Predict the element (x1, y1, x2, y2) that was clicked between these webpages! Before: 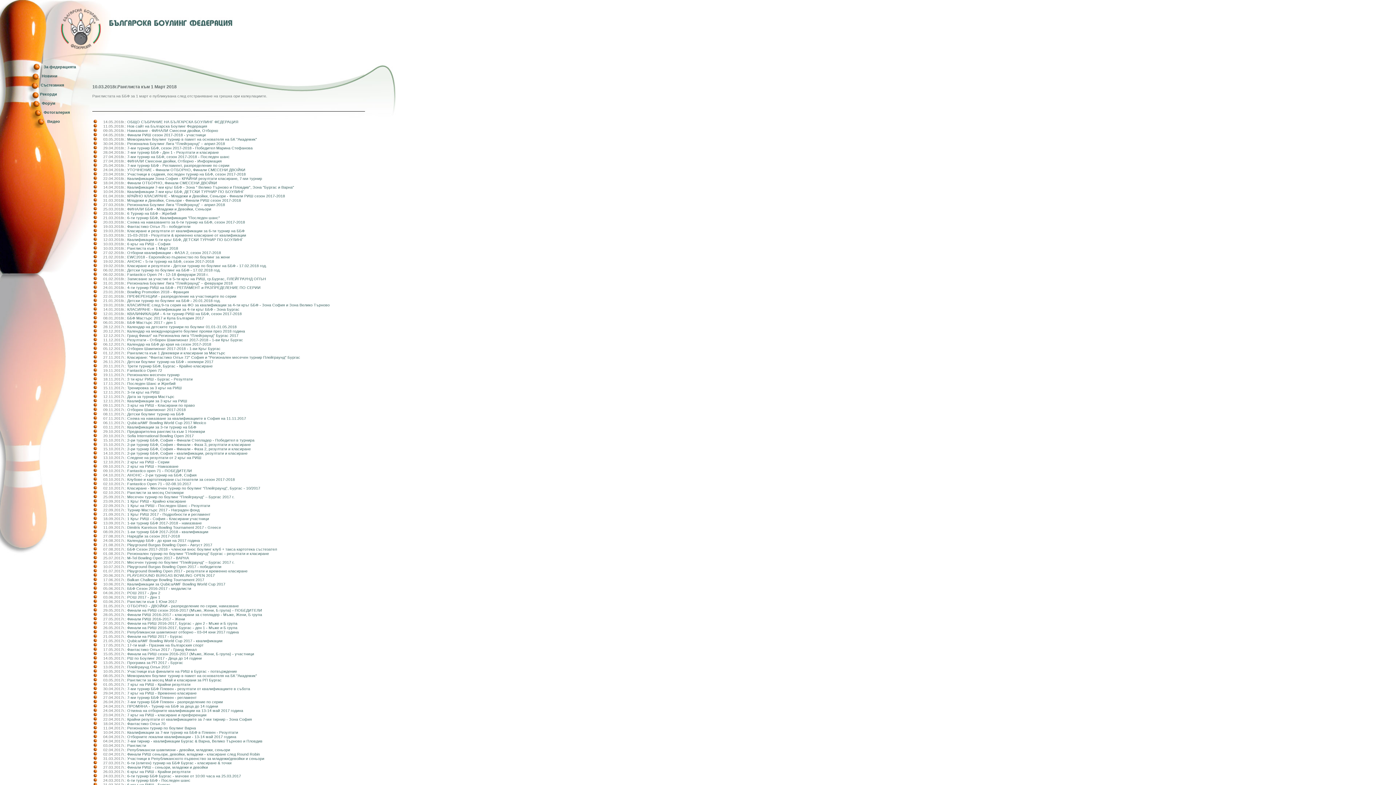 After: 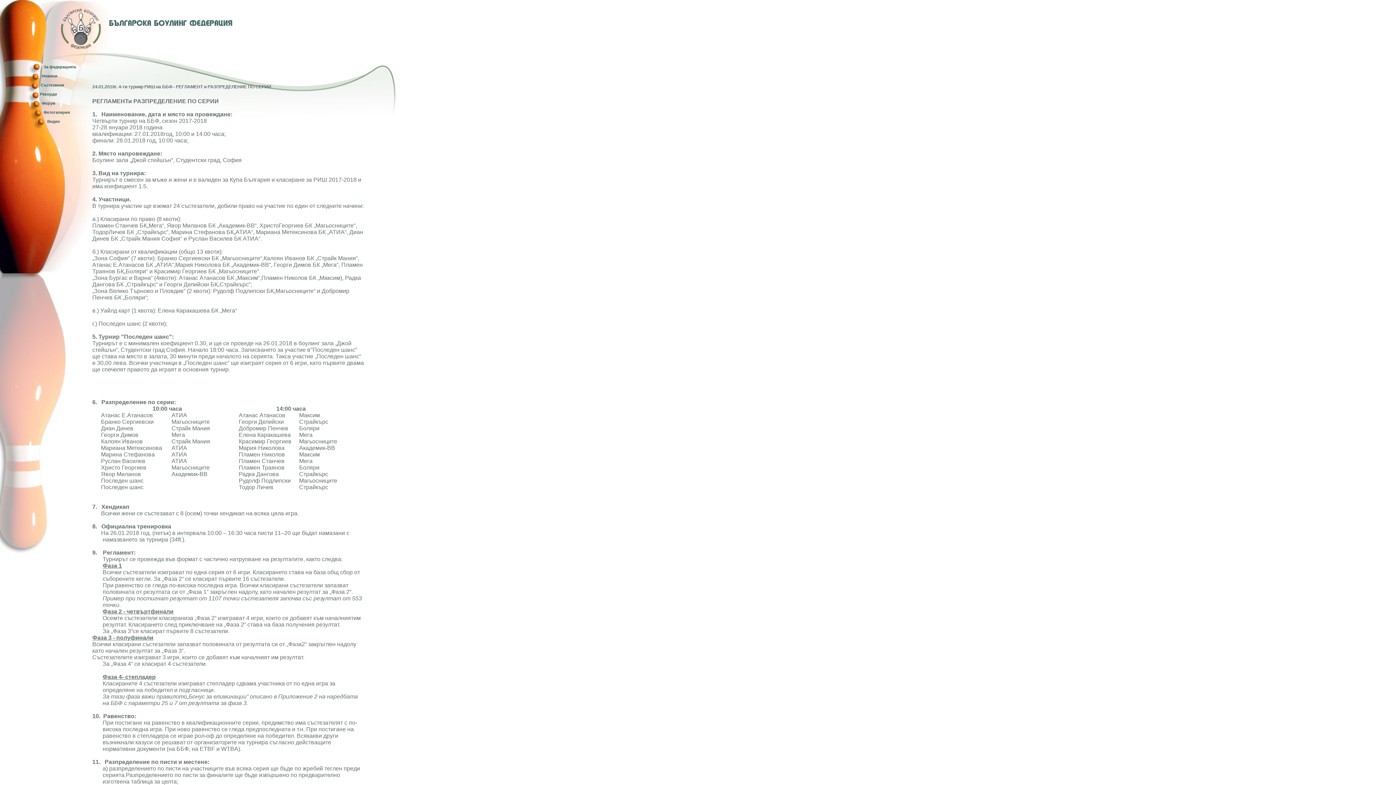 Action: label: 4-ти турнир РИШ на ББФ - РЕГЛАМЕНТ и РАЗПРЕДЕЛЕНИЕ ПО СЕРИИ bbox: (127, 285, 260, 289)